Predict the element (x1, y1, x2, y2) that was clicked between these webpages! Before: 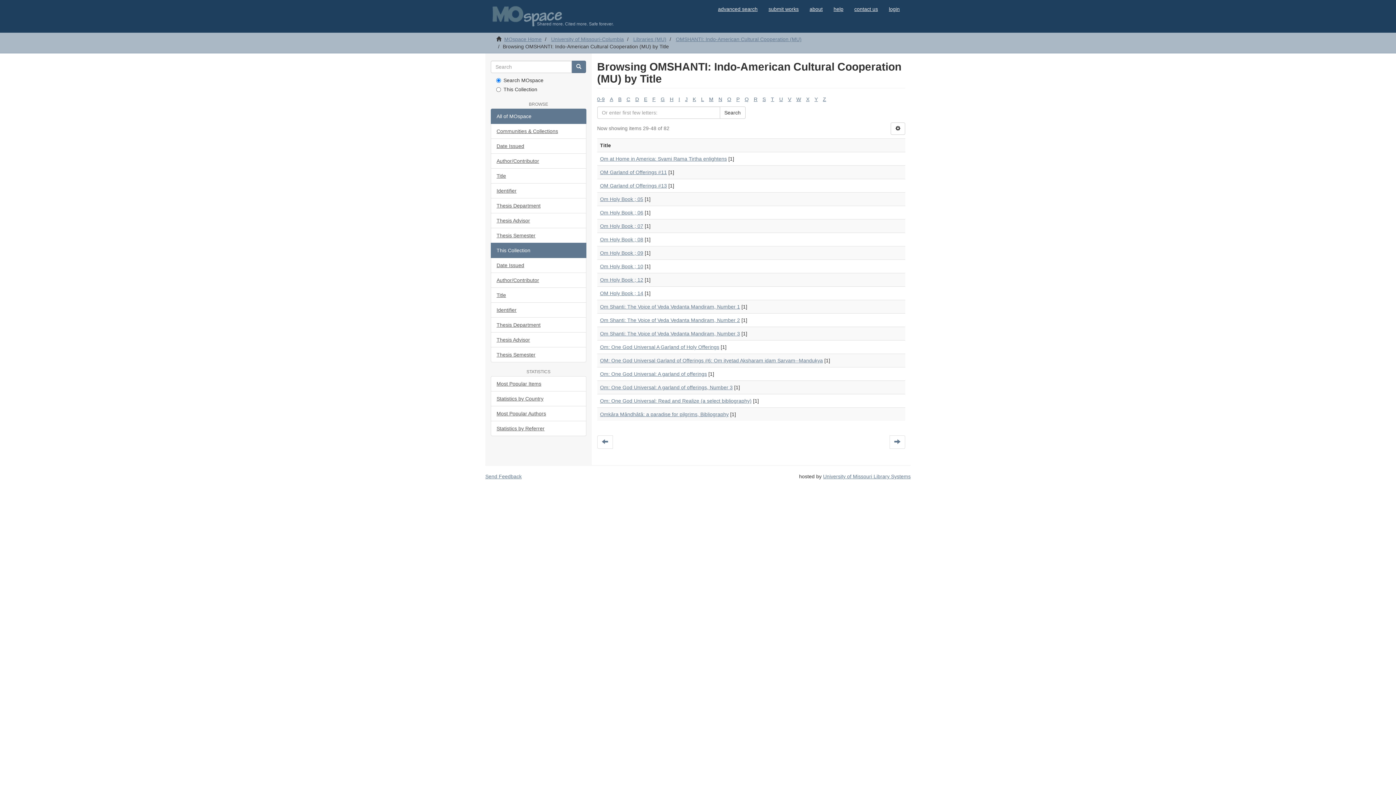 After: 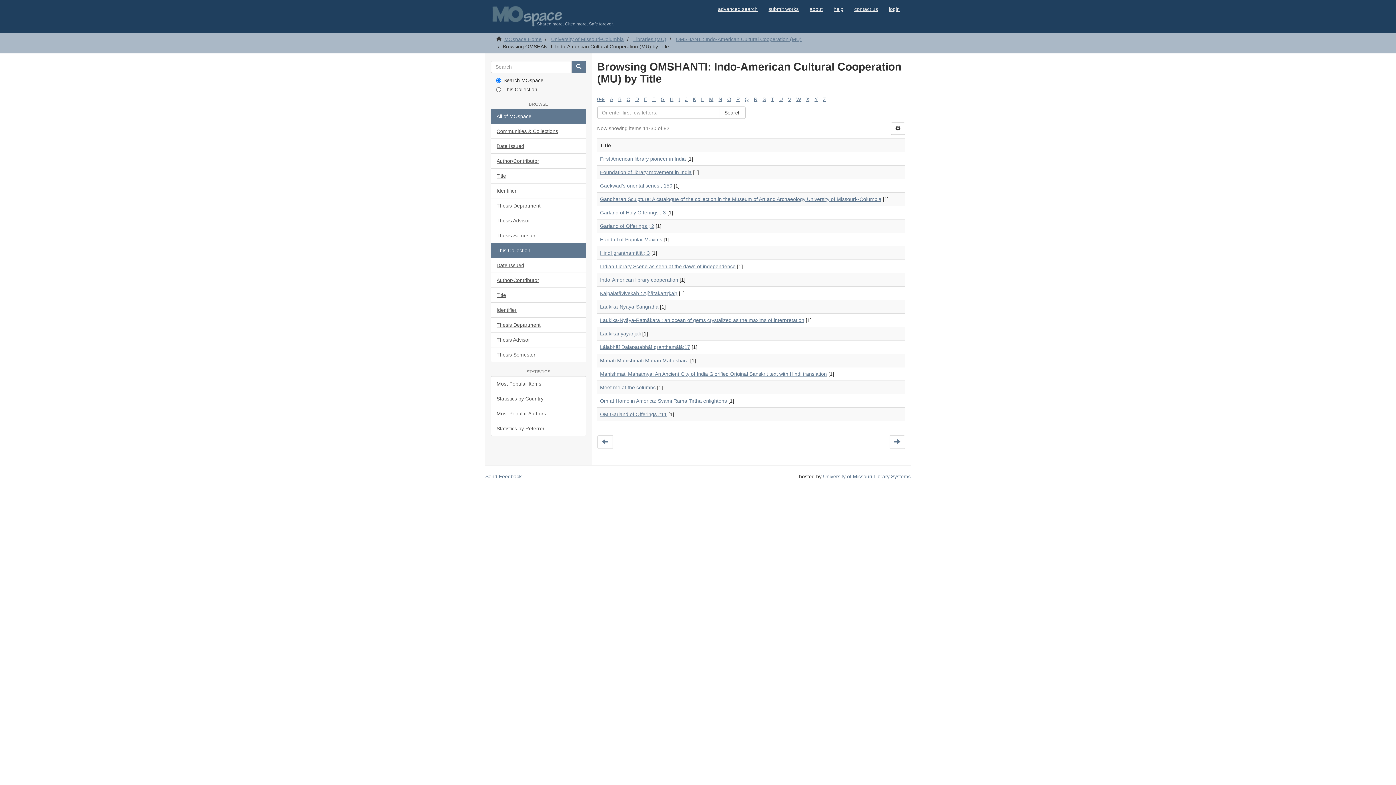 Action: label: D bbox: (635, 96, 639, 102)